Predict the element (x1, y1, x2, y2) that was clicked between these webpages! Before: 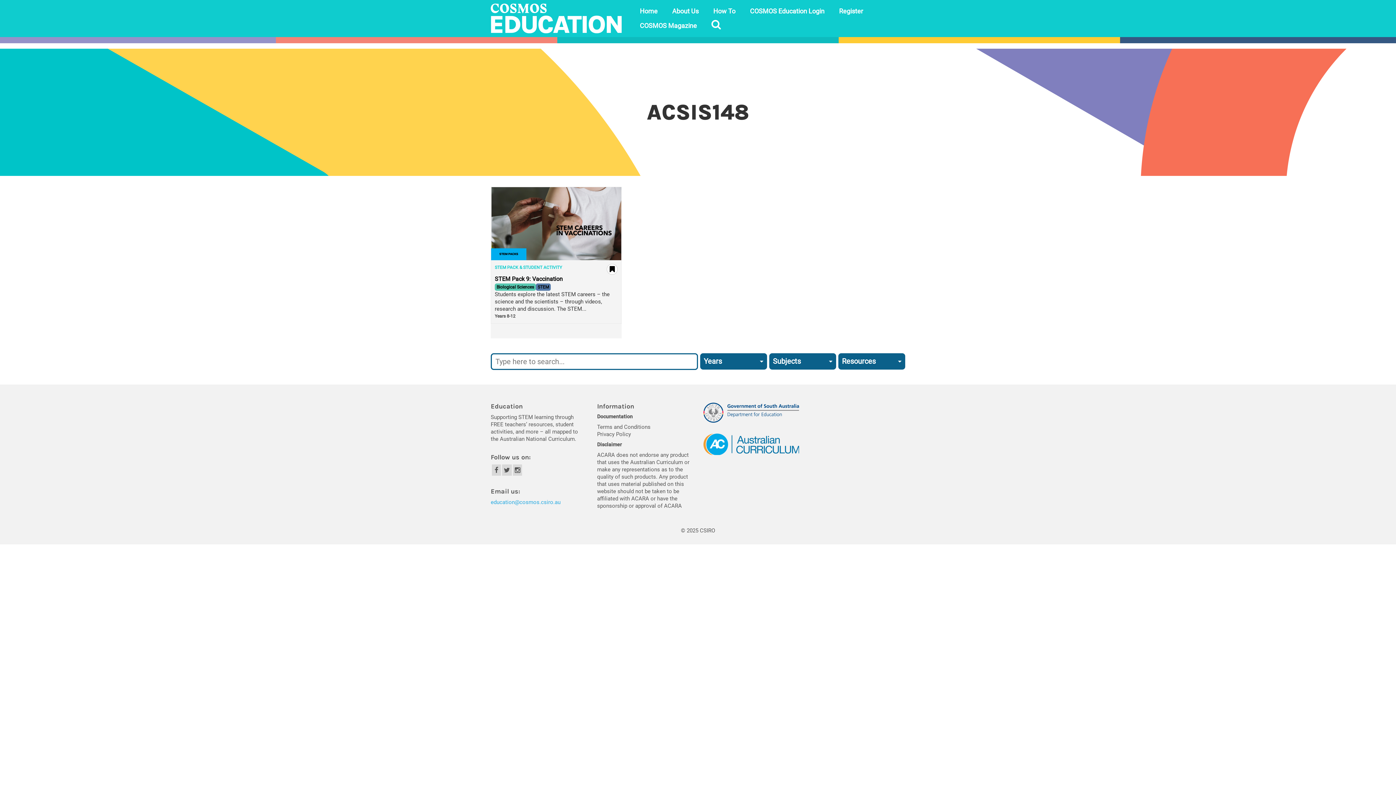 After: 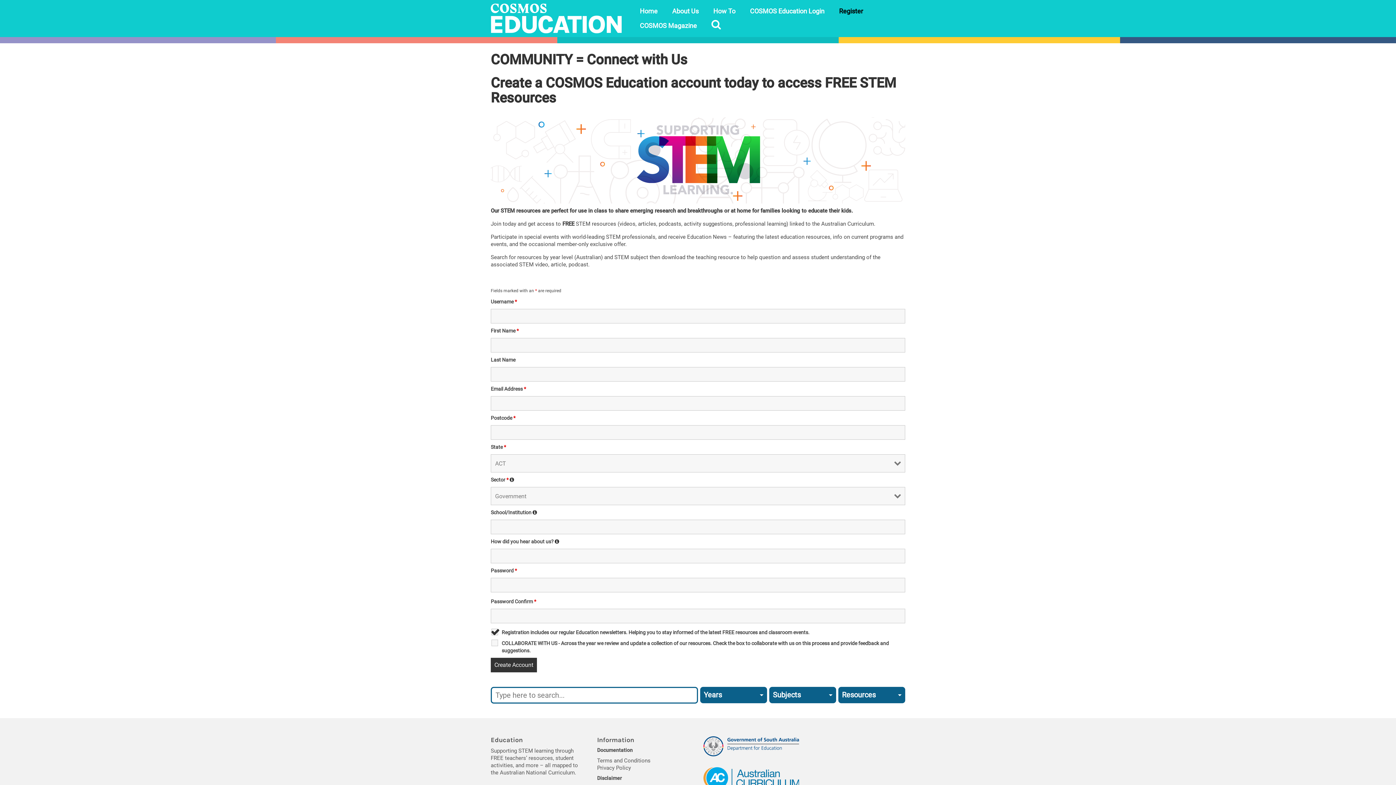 Action: bbox: (831, 4, 870, 18) label: Register